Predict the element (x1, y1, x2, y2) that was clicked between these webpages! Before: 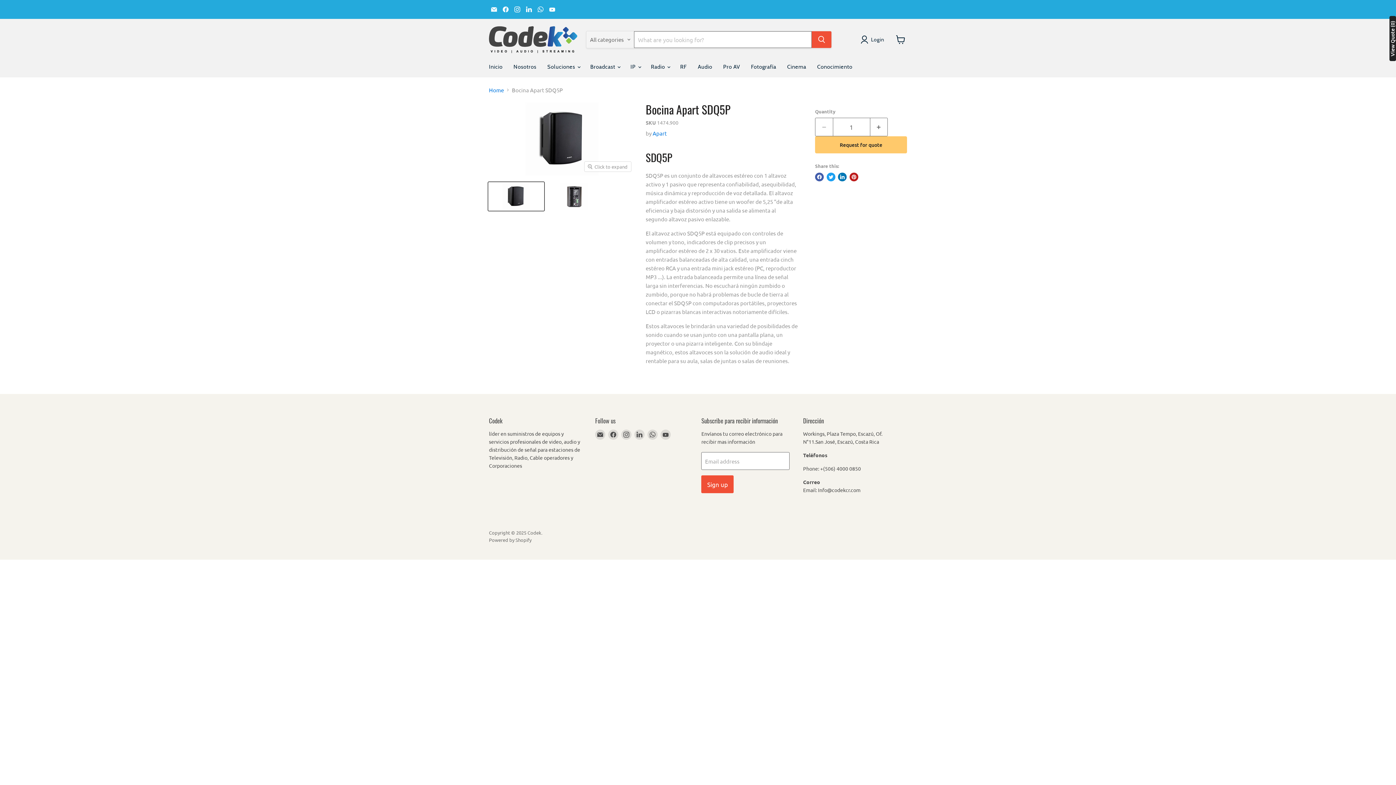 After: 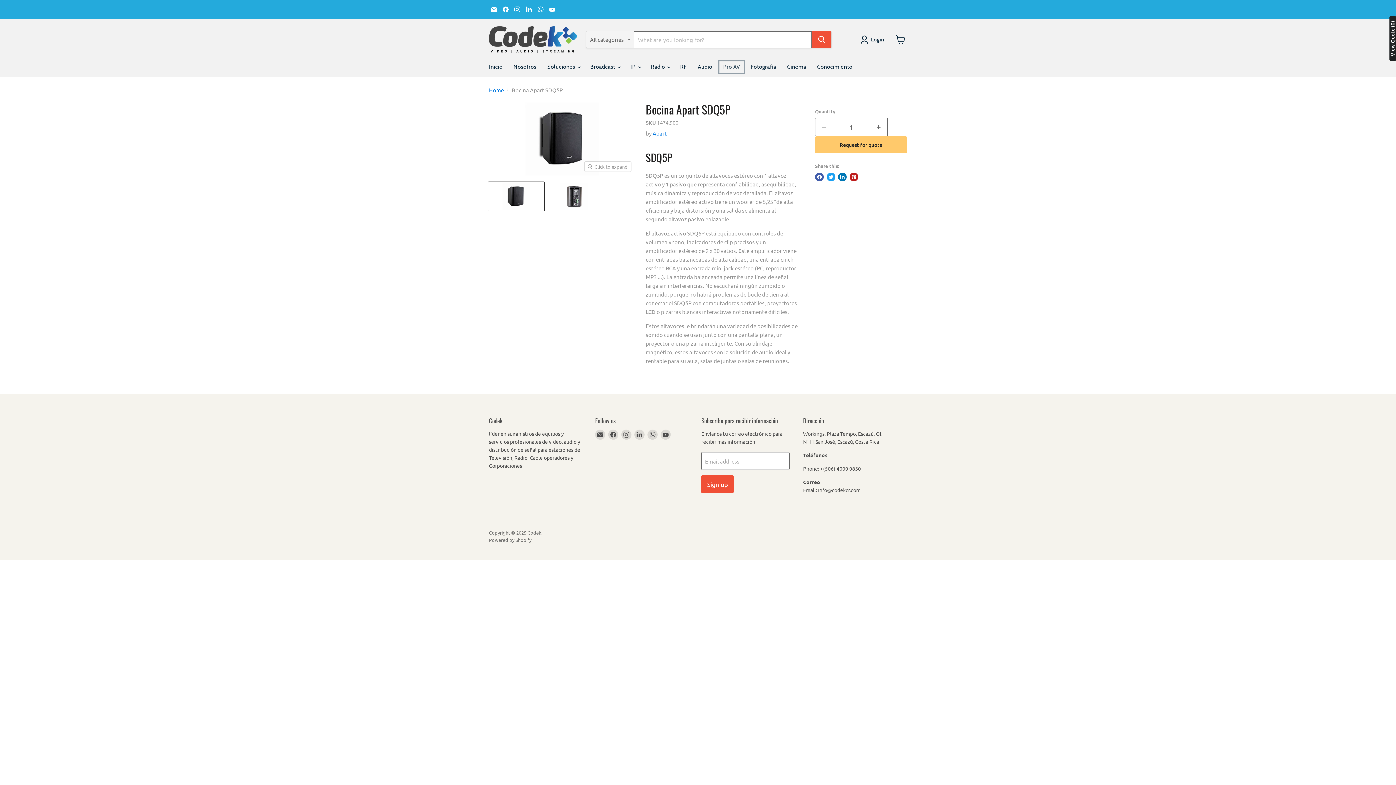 Action: bbox: (717, 59, 745, 74) label: Pro AV